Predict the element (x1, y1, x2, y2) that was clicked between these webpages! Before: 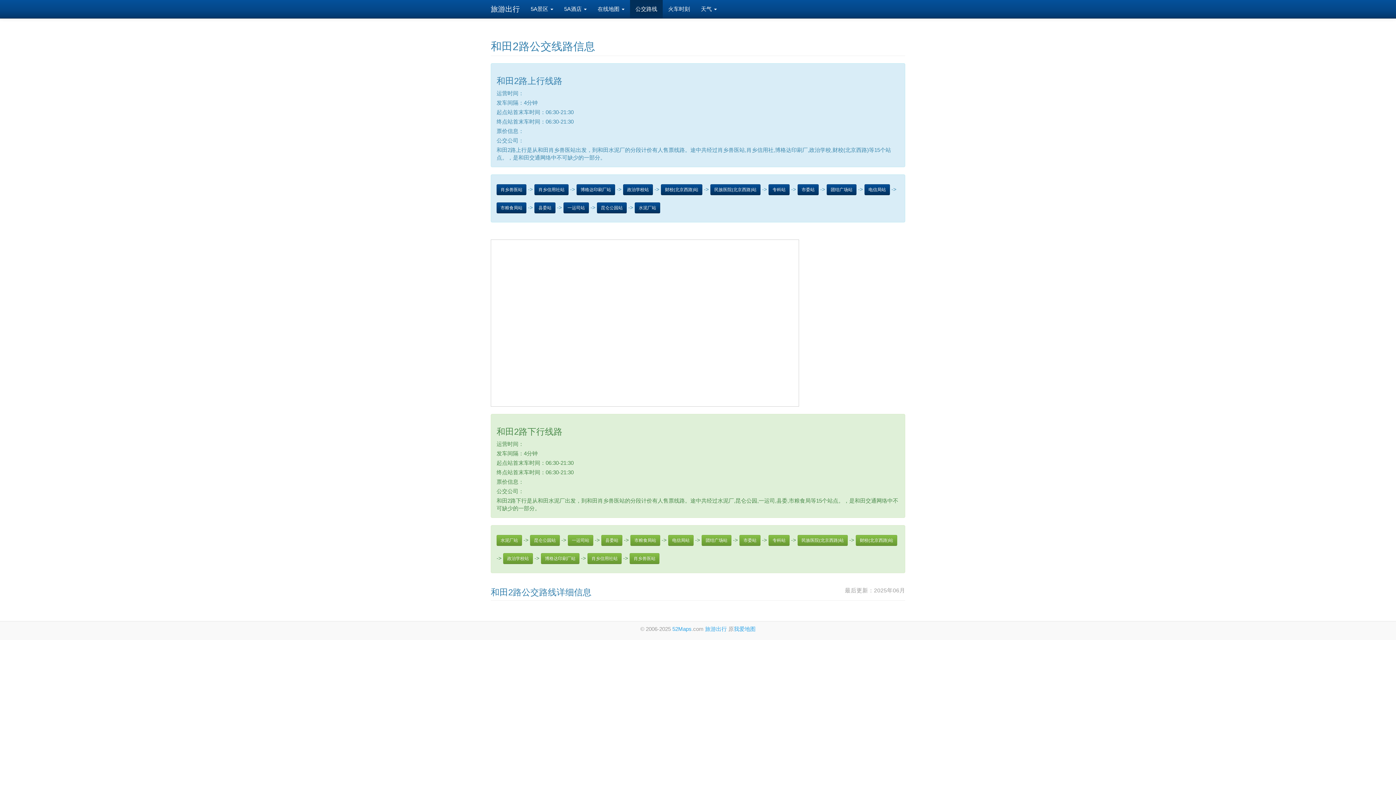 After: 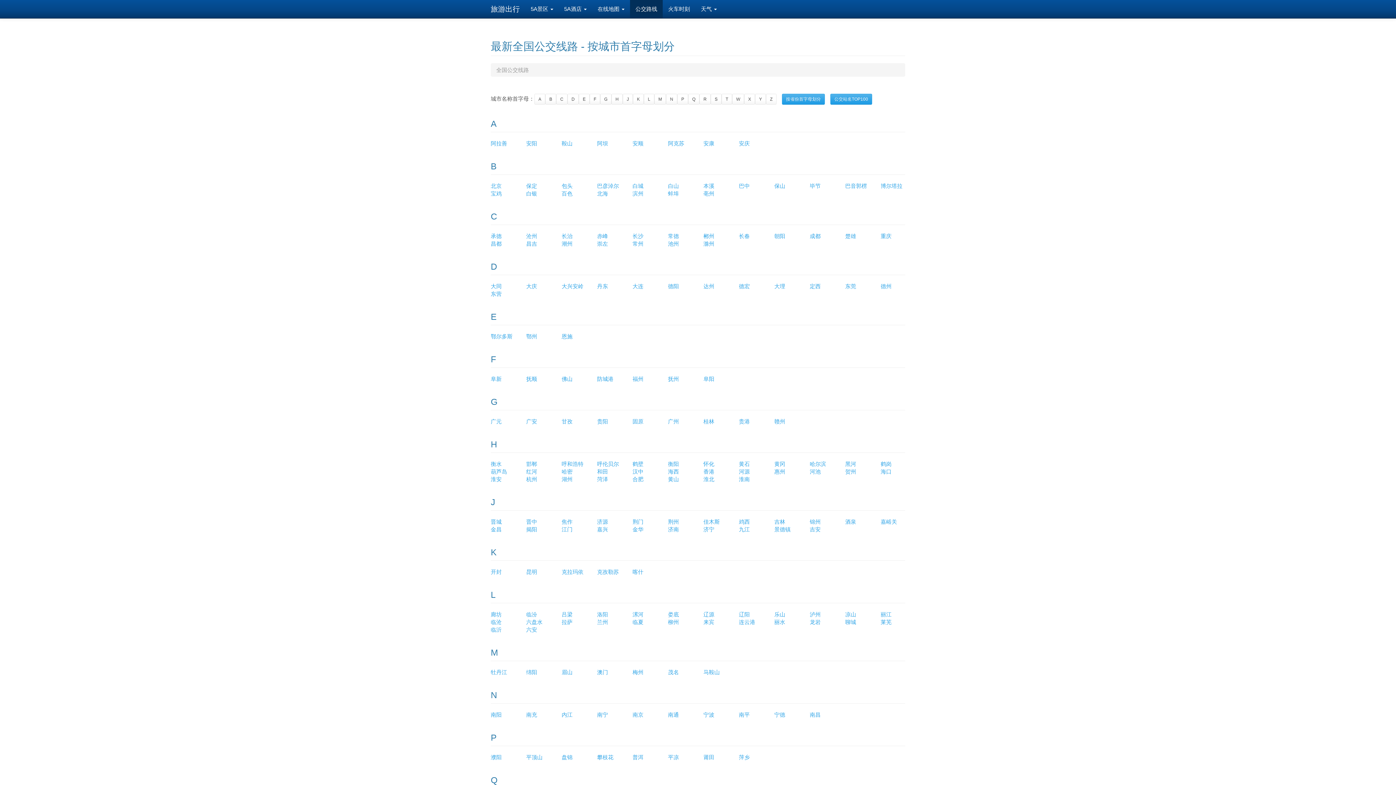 Action: label: 公交路线 bbox: (630, 0, 662, 18)